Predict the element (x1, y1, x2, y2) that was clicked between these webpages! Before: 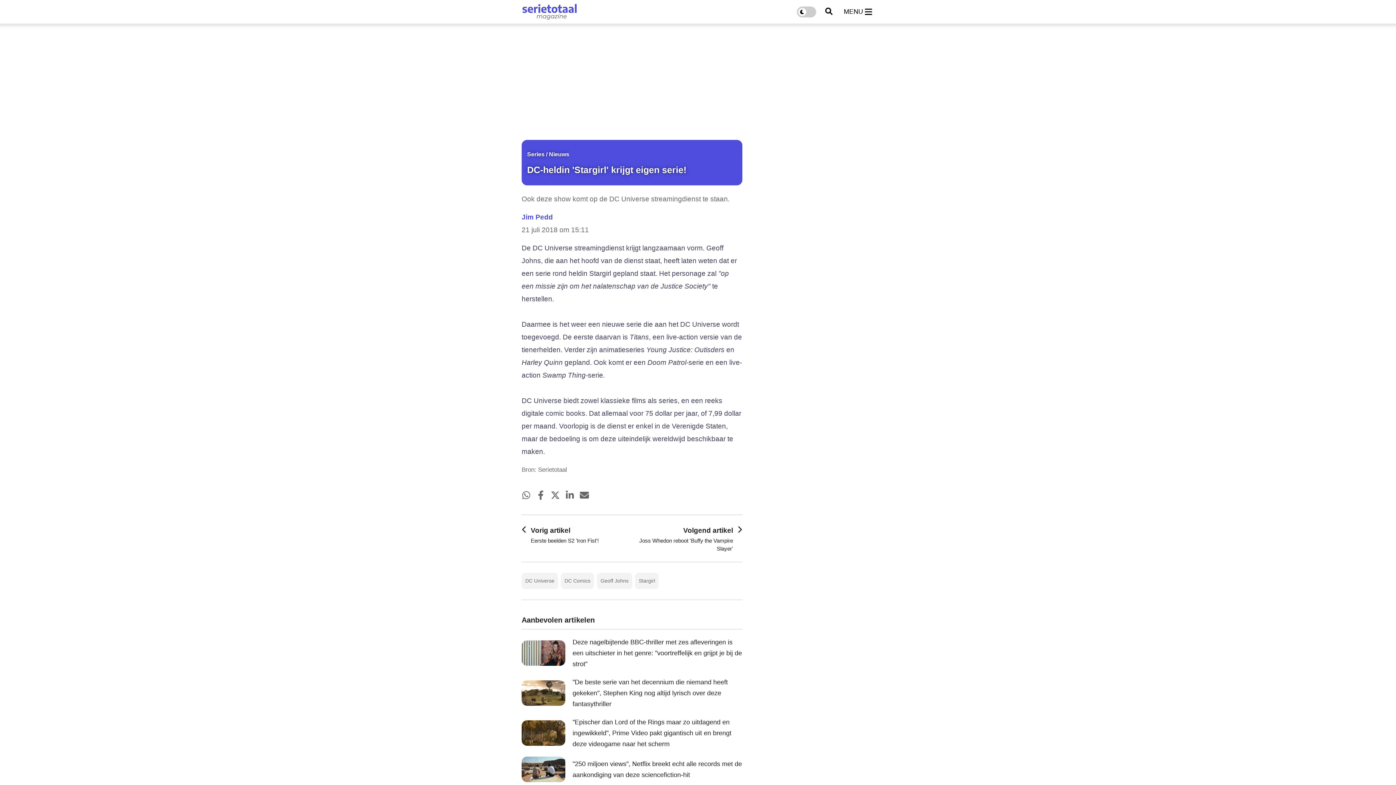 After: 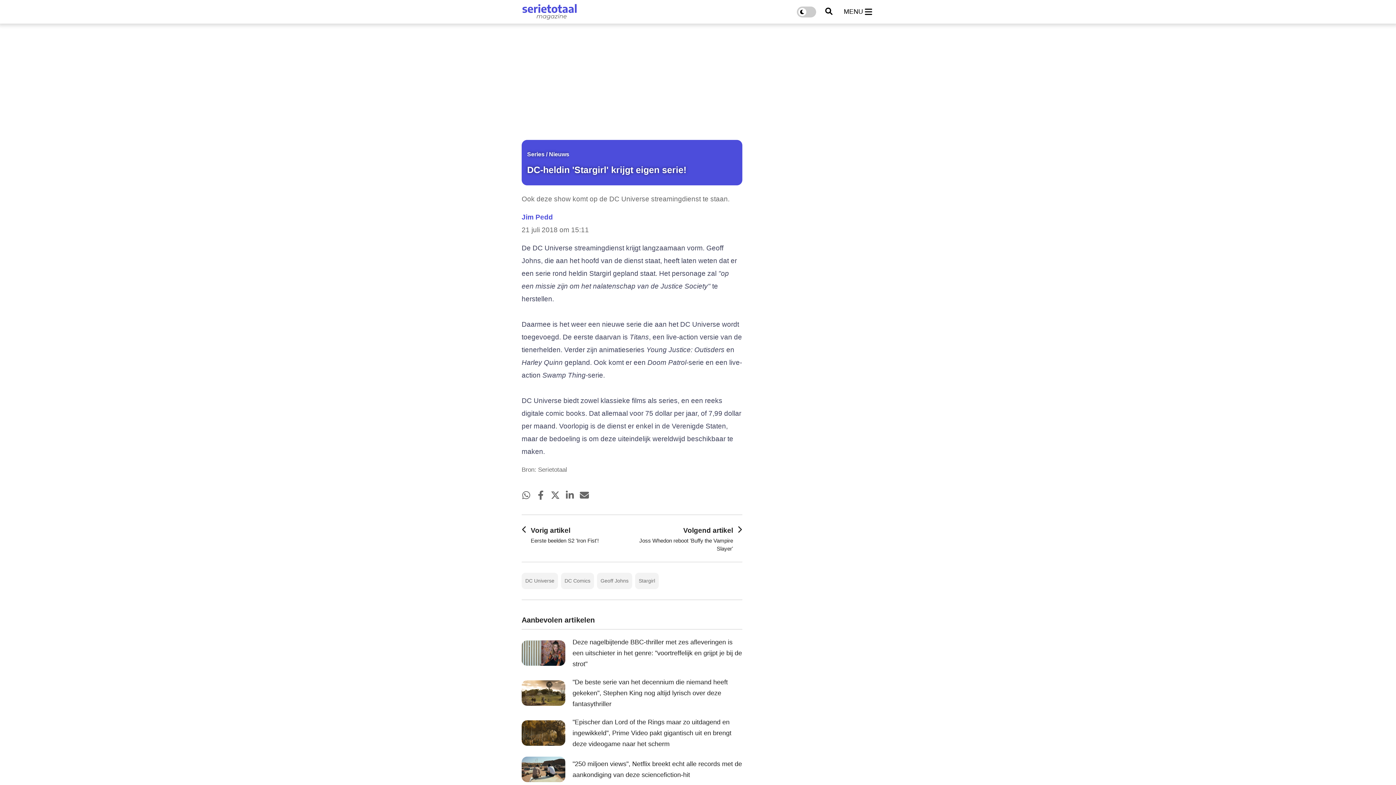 Action: bbox: (550, 493, 560, 501)